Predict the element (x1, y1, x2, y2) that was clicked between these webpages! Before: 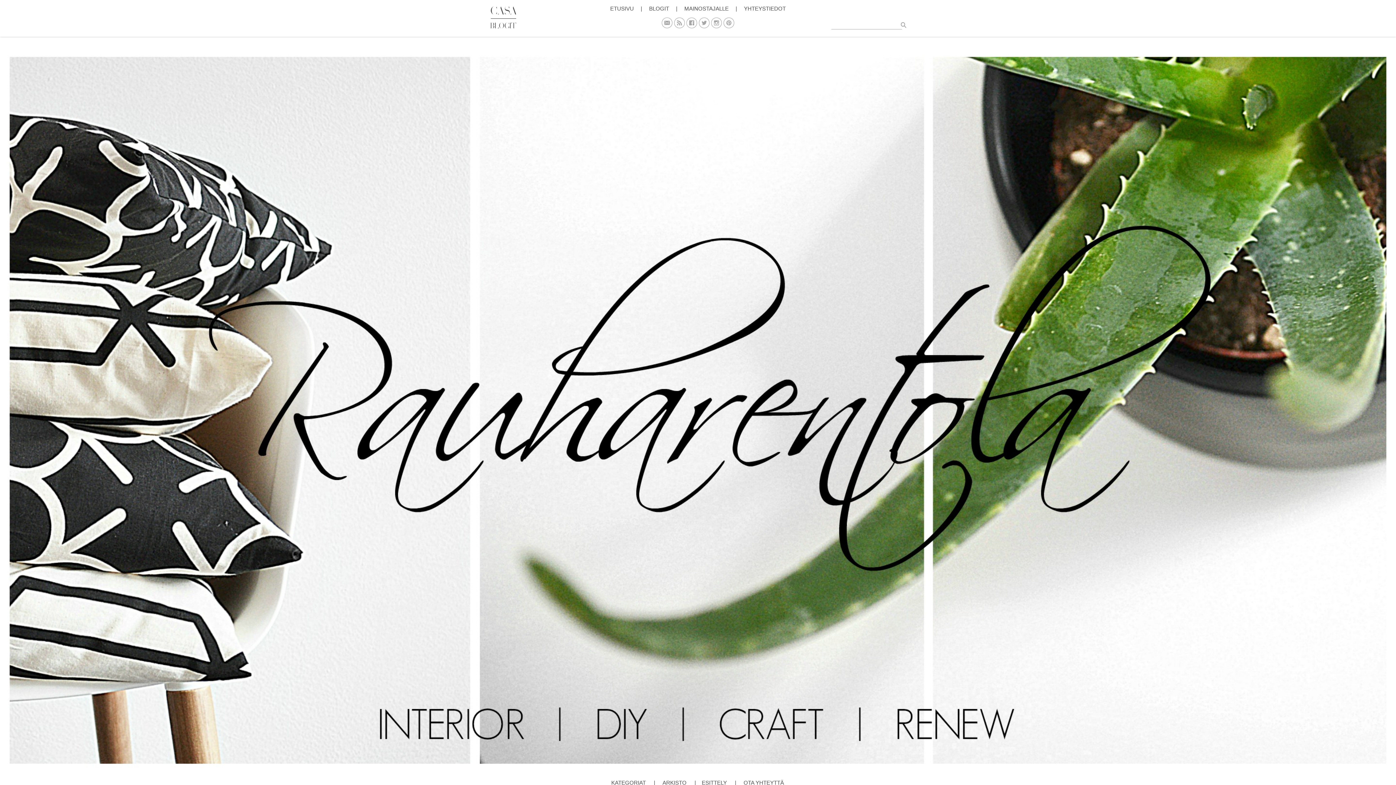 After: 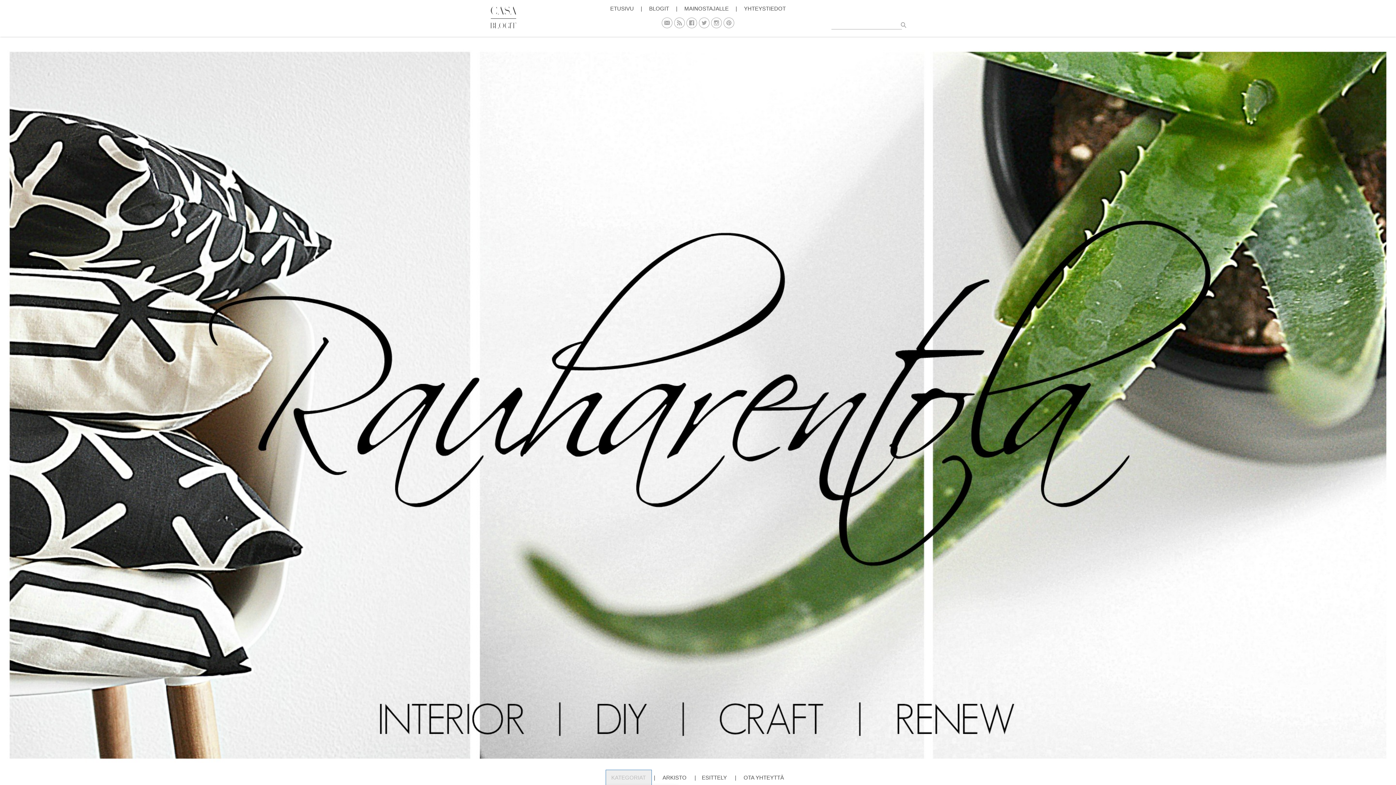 Action: bbox: (605, 775, 651, 790) label: KATEGORIAT